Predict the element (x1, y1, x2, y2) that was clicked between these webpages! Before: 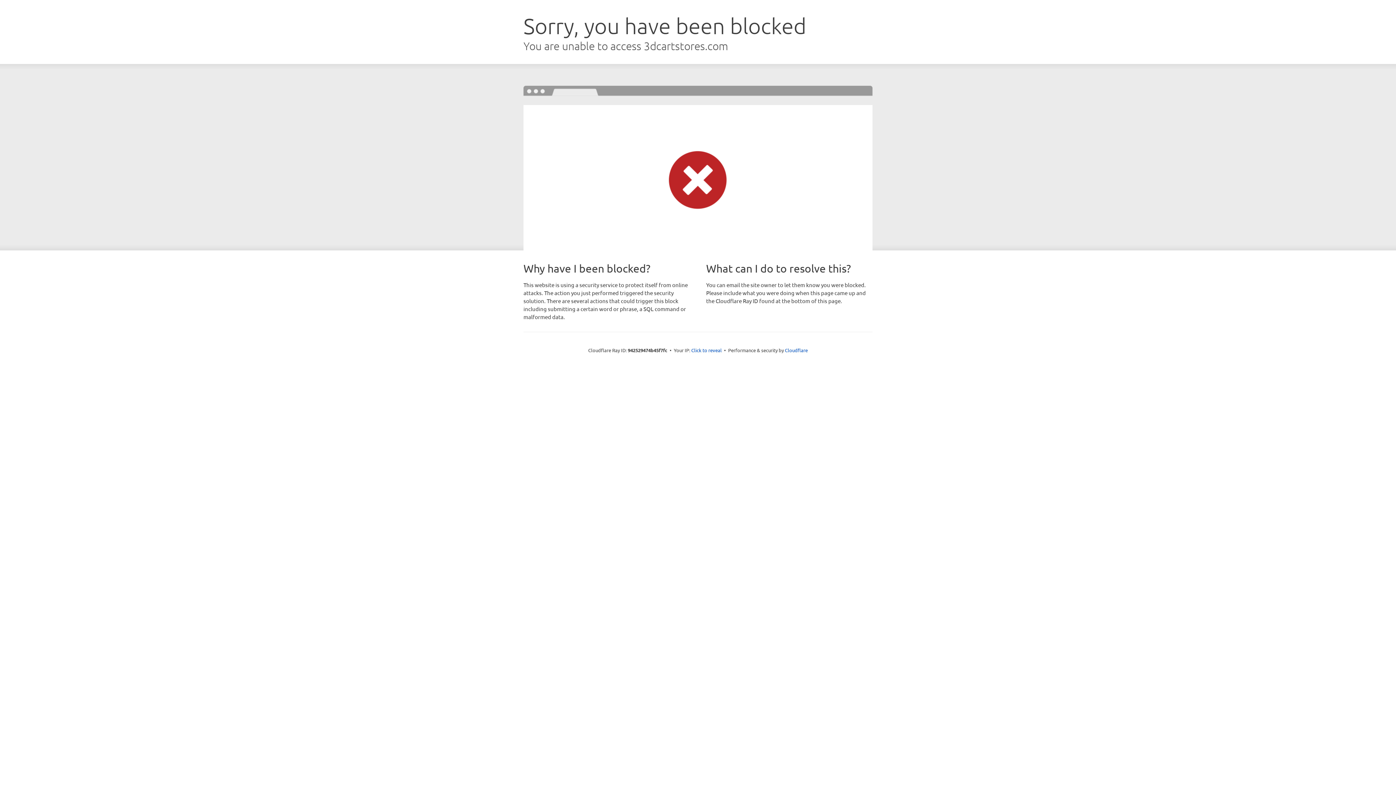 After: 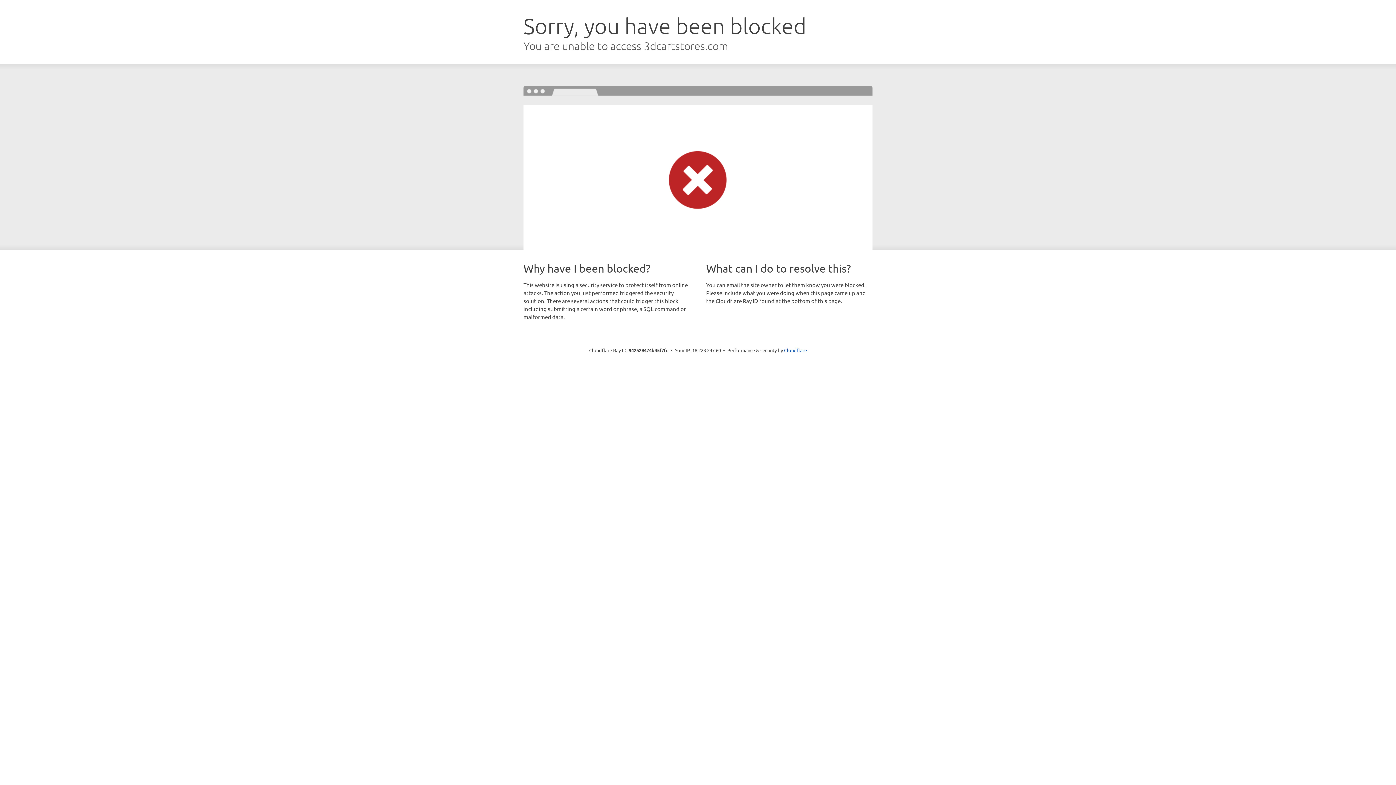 Action: bbox: (691, 346, 722, 353) label: Click to reveal